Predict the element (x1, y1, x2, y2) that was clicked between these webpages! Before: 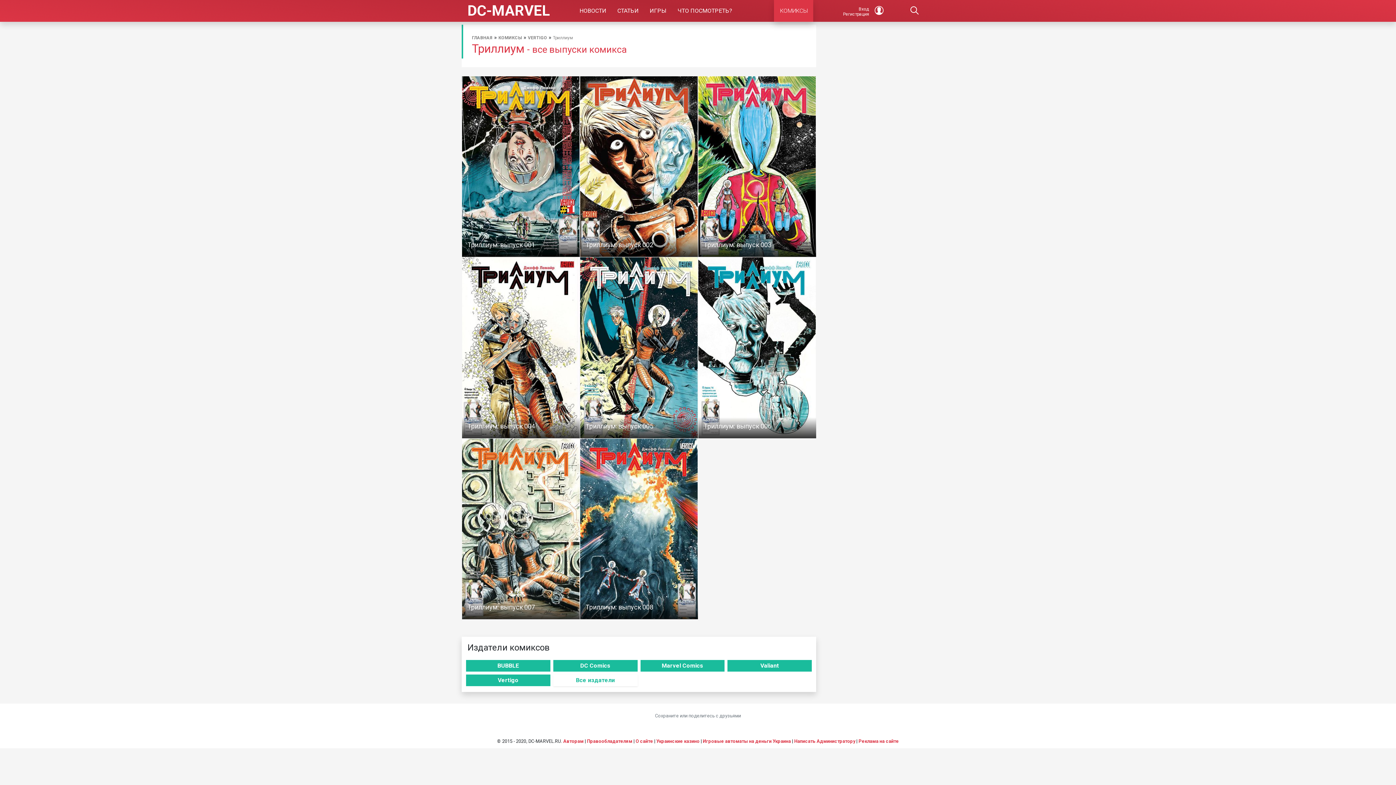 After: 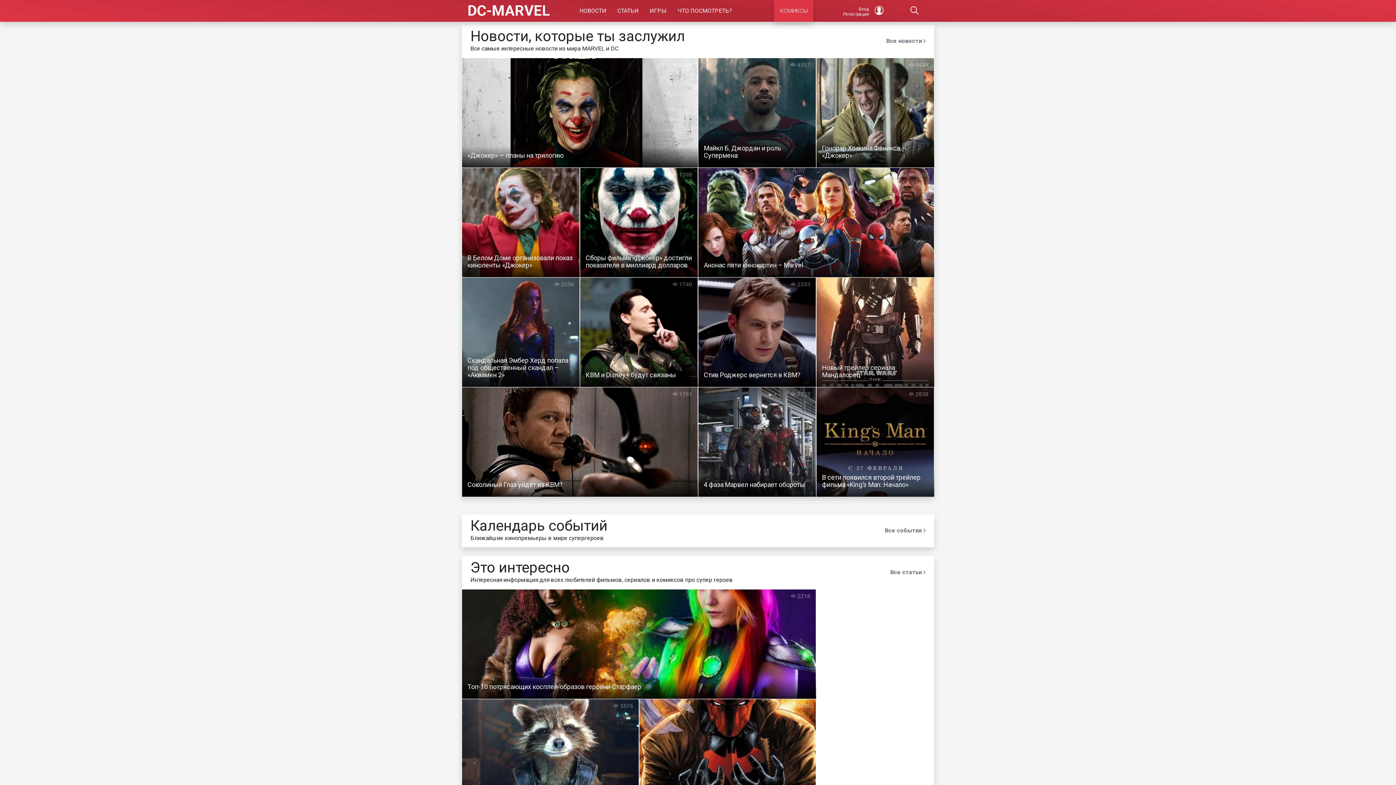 Action: label: DC-MARVEL bbox: (461, 0, 556, 21)